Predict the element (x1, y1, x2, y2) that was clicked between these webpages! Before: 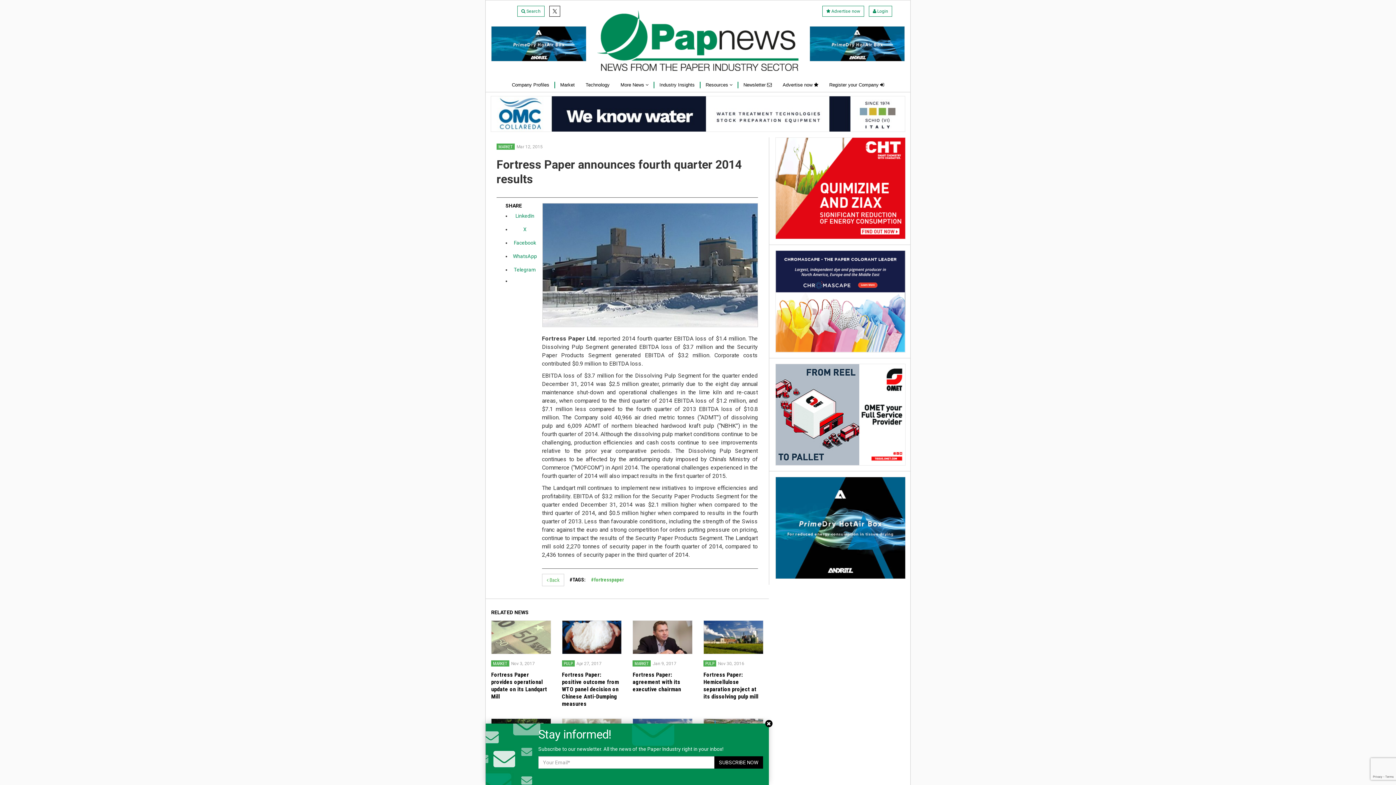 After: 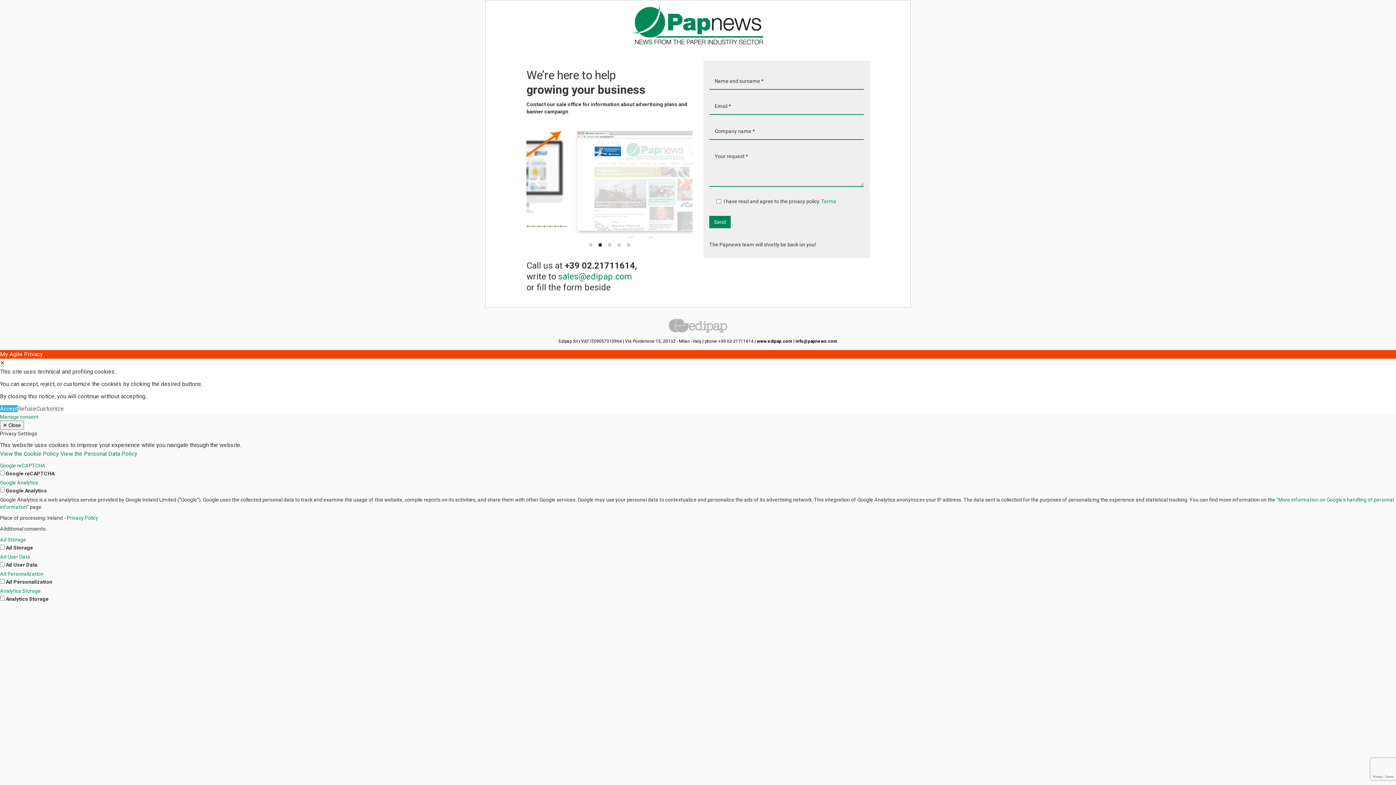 Action: label:  Advertise now bbox: (822, 5, 864, 16)